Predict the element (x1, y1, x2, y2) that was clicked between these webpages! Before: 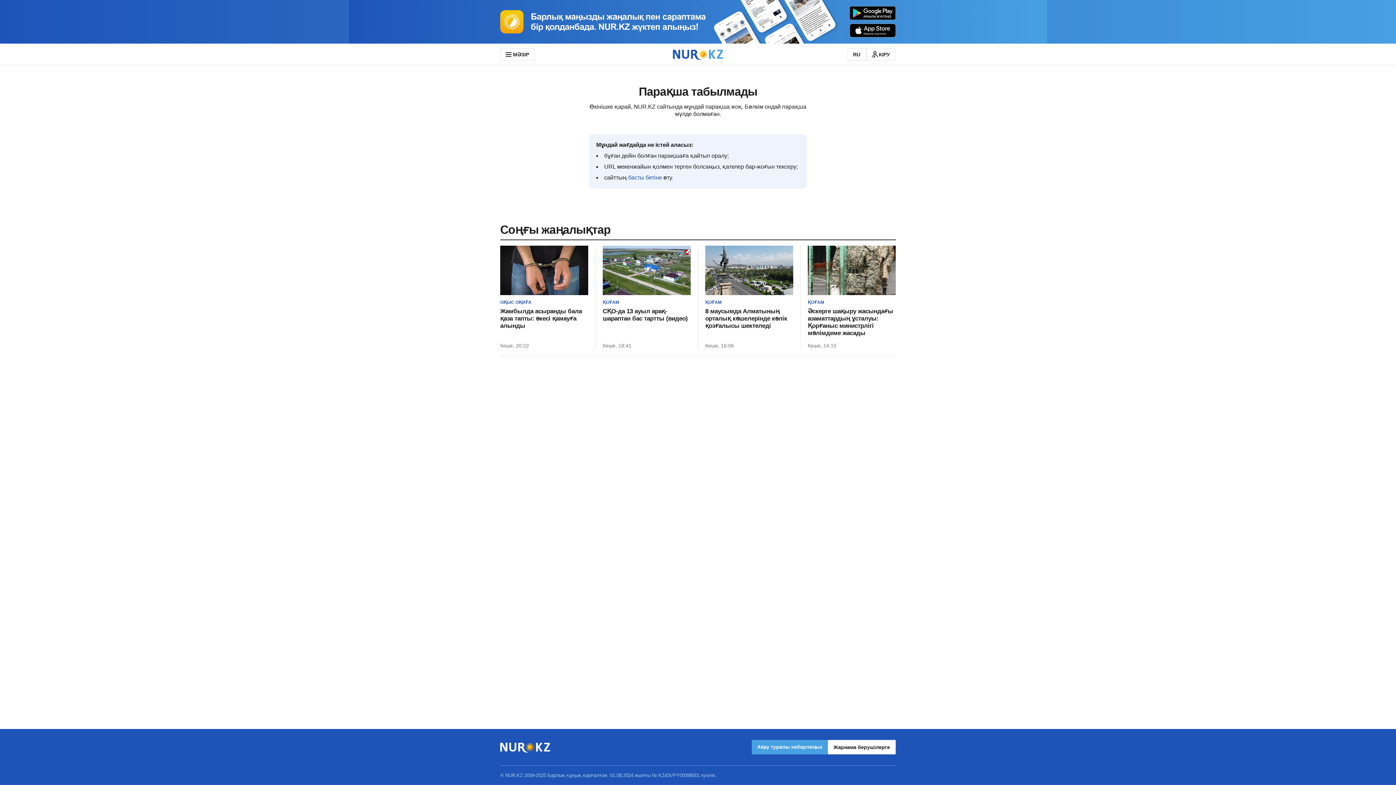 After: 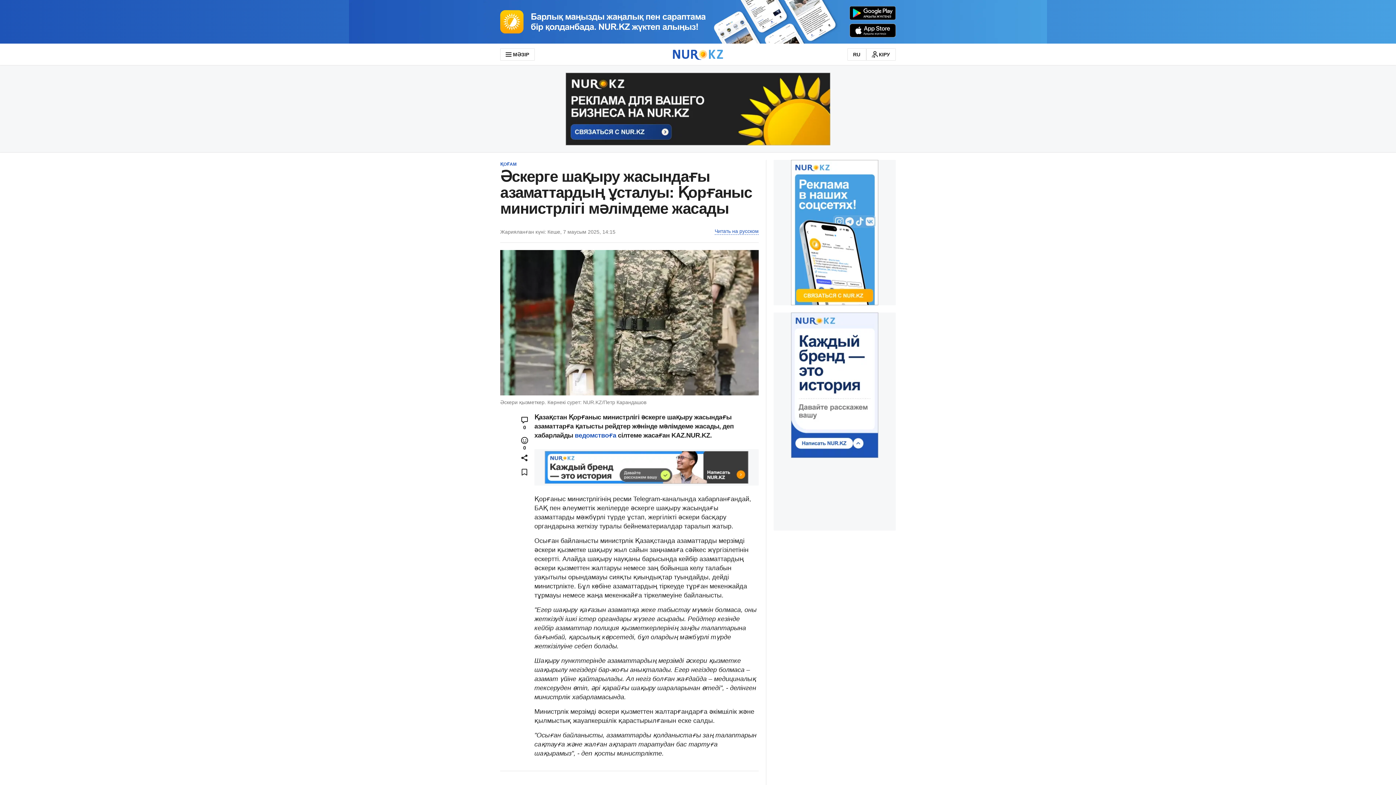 Action: label: Әскерге шақыру жасындағы азаматтардың ұсталуы: Қорғаныс министрлігі мәлімдеме жасады bbox: (808, 308, 896, 337)